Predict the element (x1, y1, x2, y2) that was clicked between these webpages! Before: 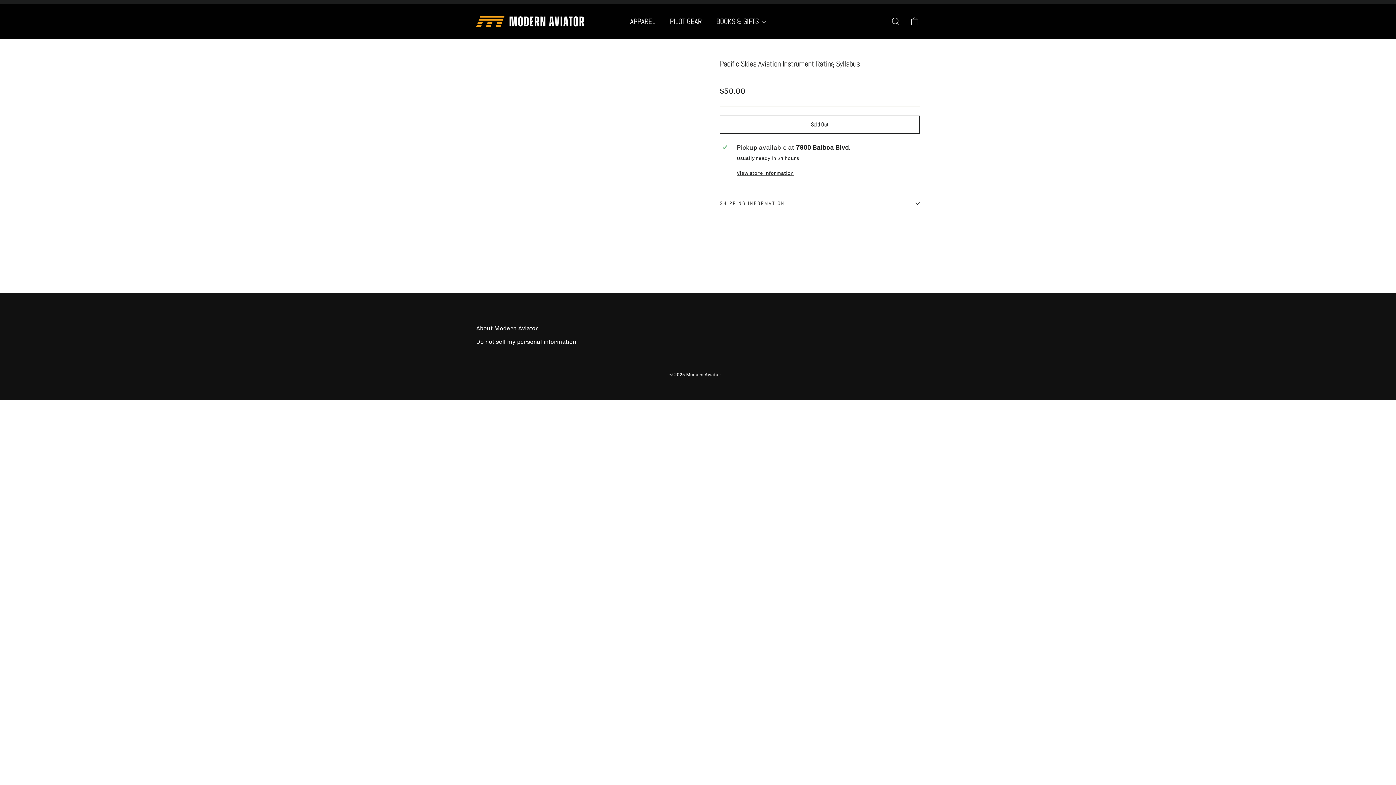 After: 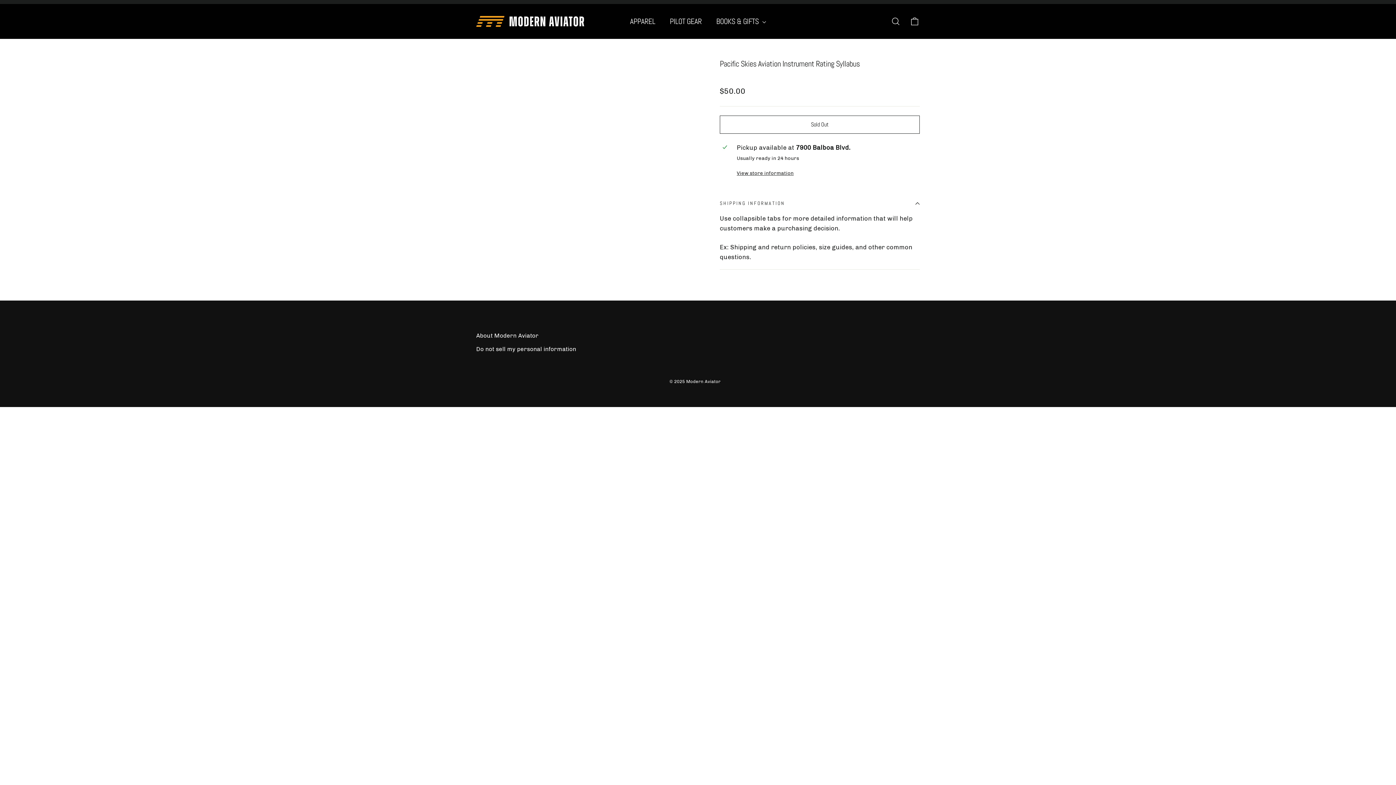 Action: bbox: (720, 193, 920, 213) label: SHIPPING INFORMATION